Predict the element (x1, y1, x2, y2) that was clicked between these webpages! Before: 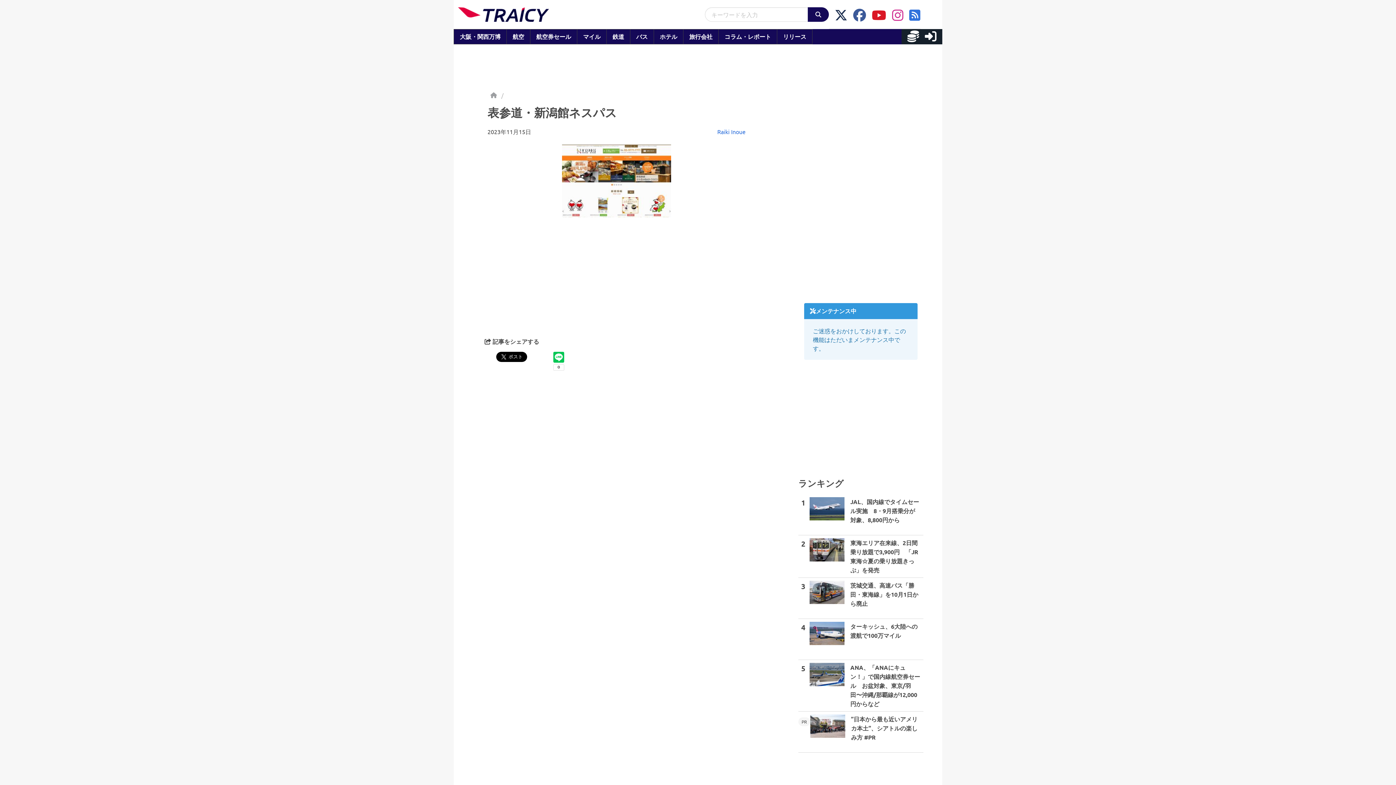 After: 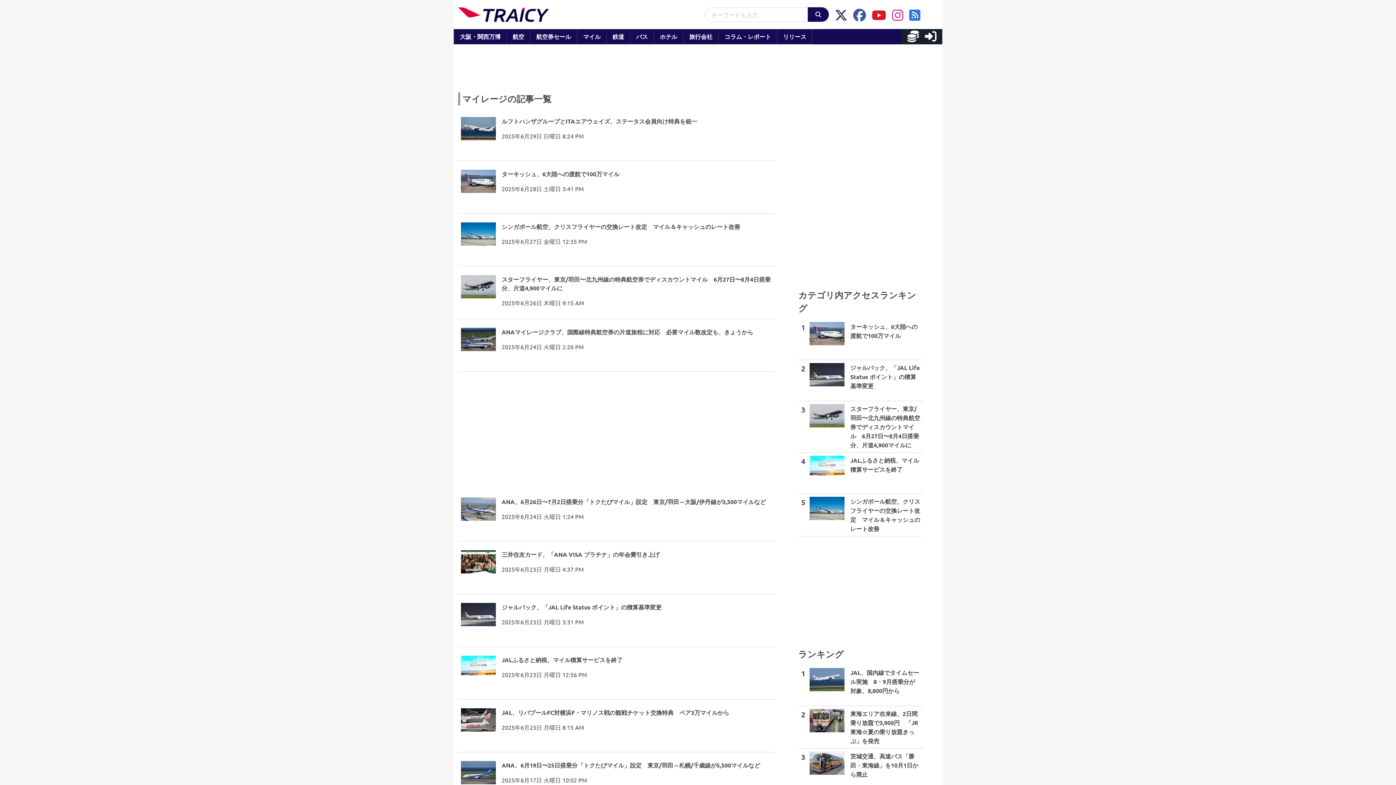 Action: bbox: (577, 29, 606, 44) label: マイル
